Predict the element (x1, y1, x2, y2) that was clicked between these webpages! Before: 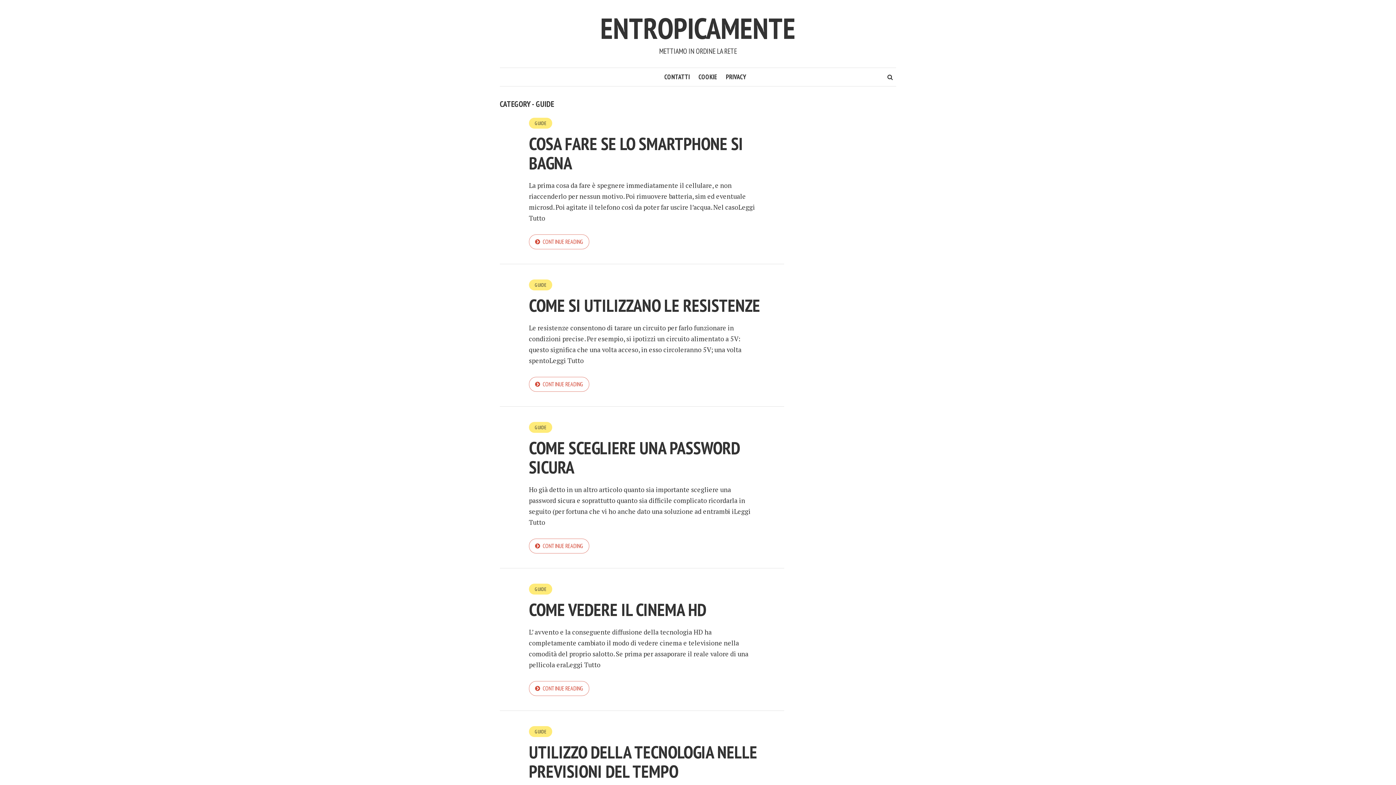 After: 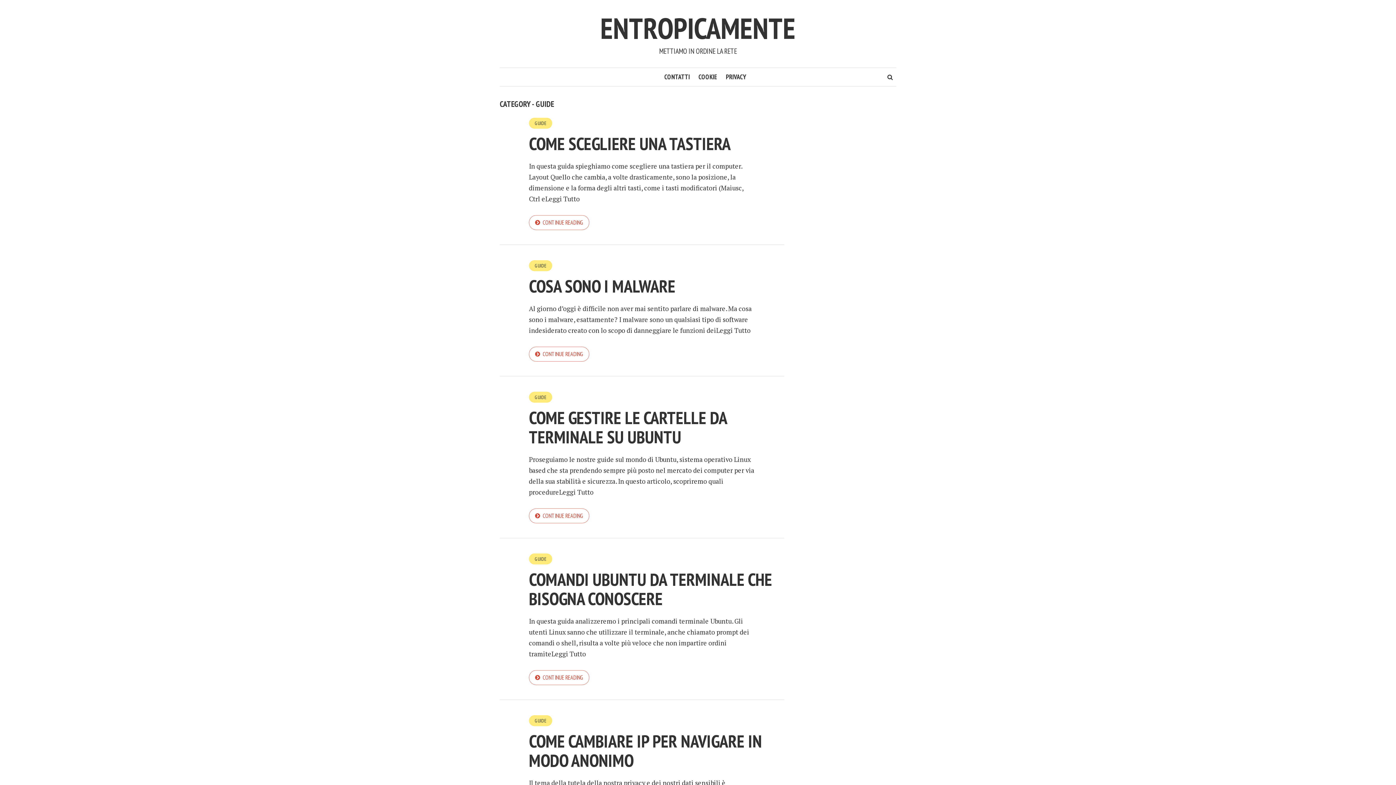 Action: label: GUIDE bbox: (529, 422, 552, 433)